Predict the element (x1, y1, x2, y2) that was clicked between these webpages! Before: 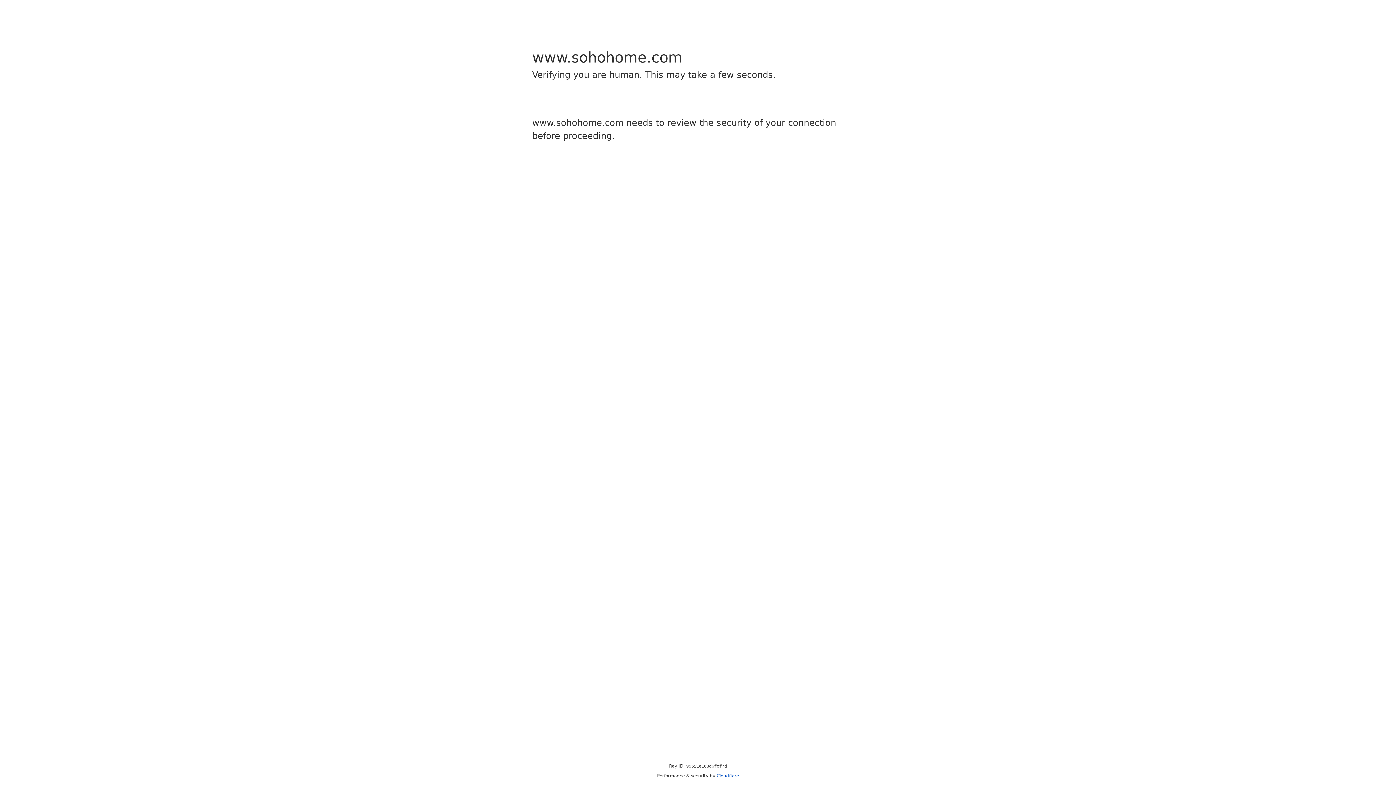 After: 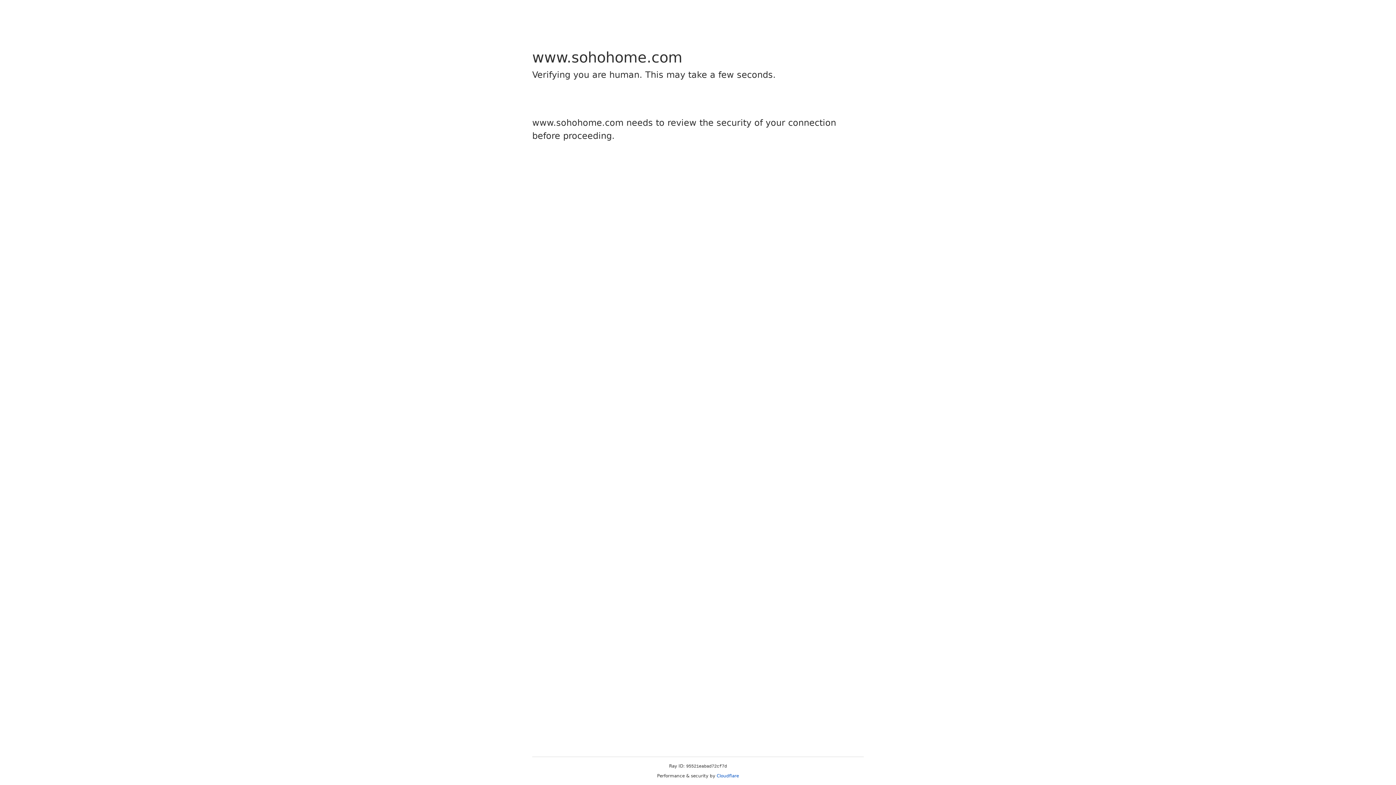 Action: label: Cloudflare bbox: (716, 773, 739, 778)